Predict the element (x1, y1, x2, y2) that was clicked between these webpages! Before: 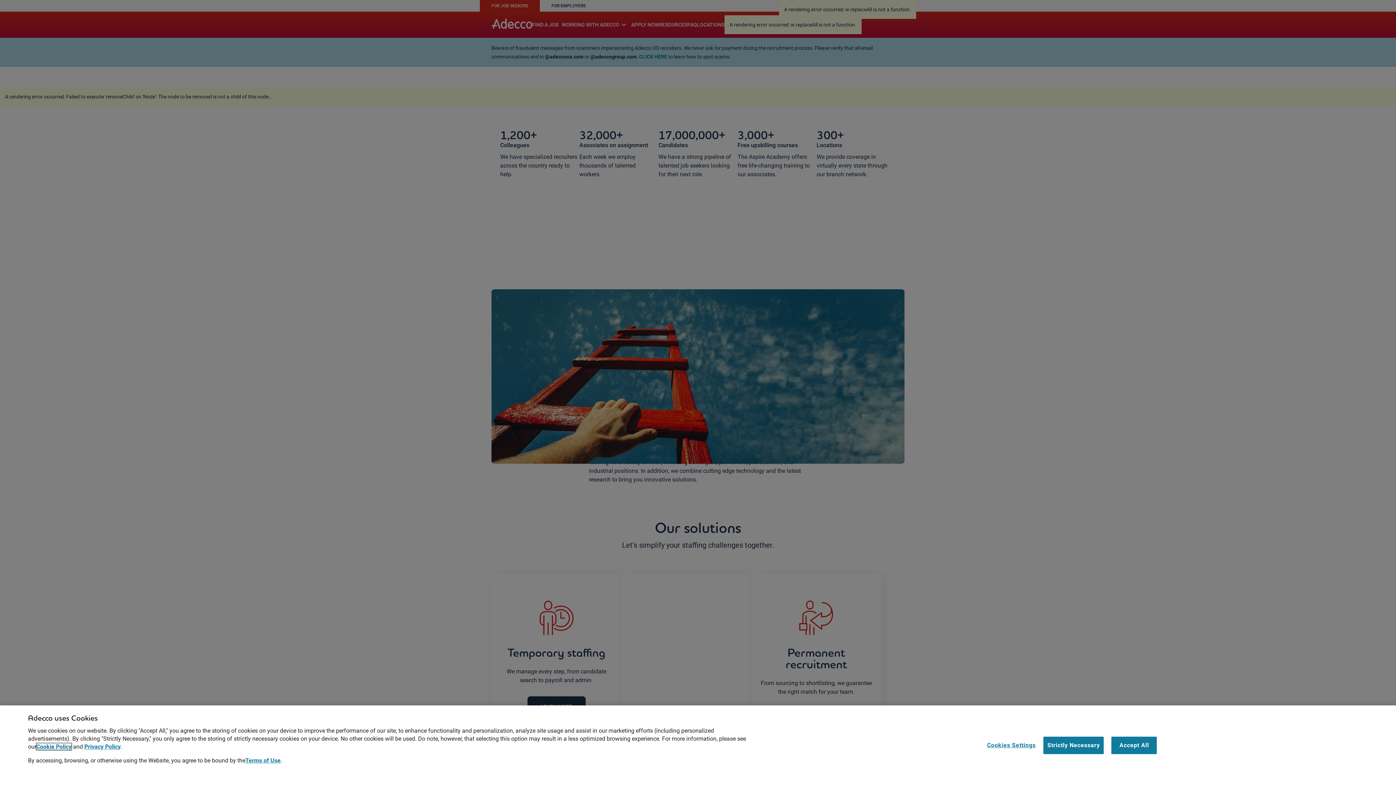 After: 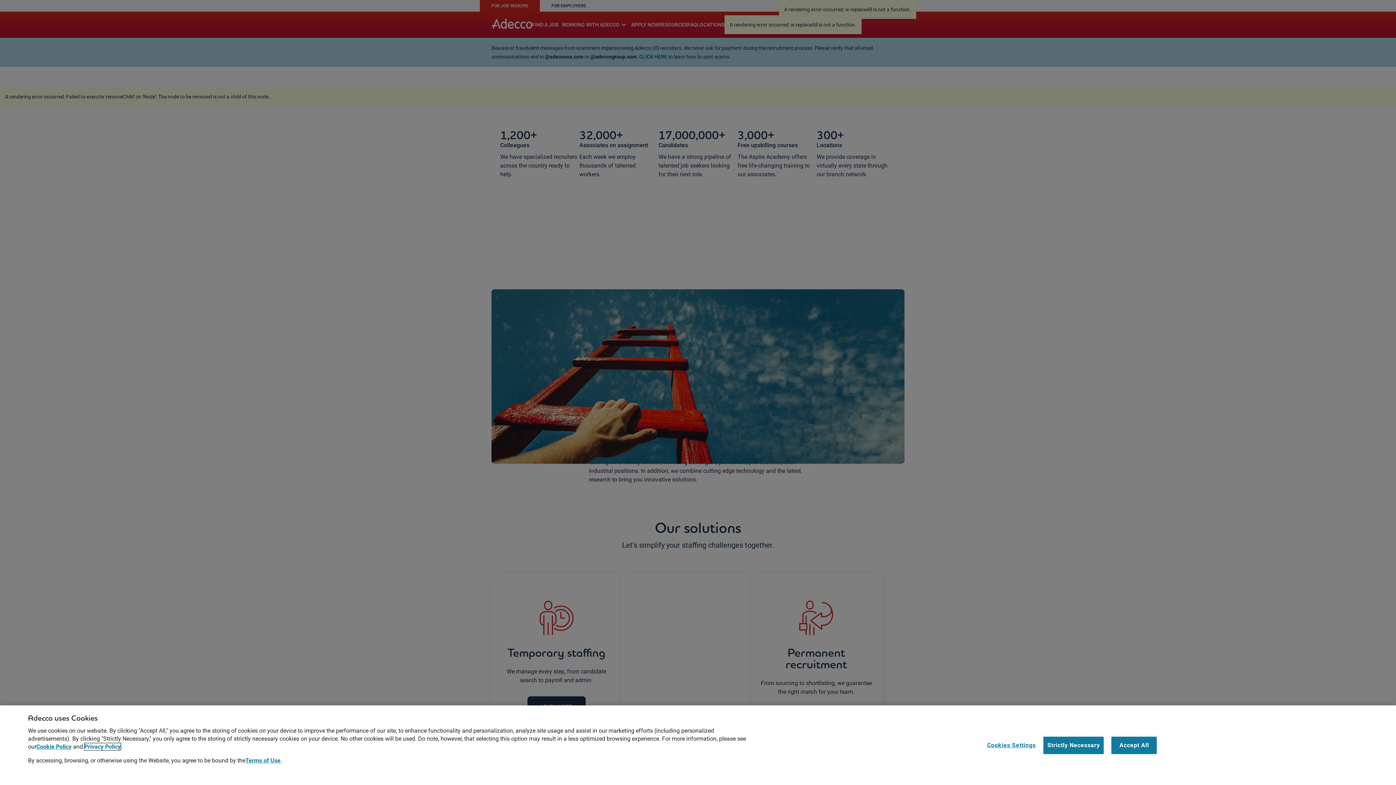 Action: label: Privacy Policy bbox: (84, 746, 120, 753)